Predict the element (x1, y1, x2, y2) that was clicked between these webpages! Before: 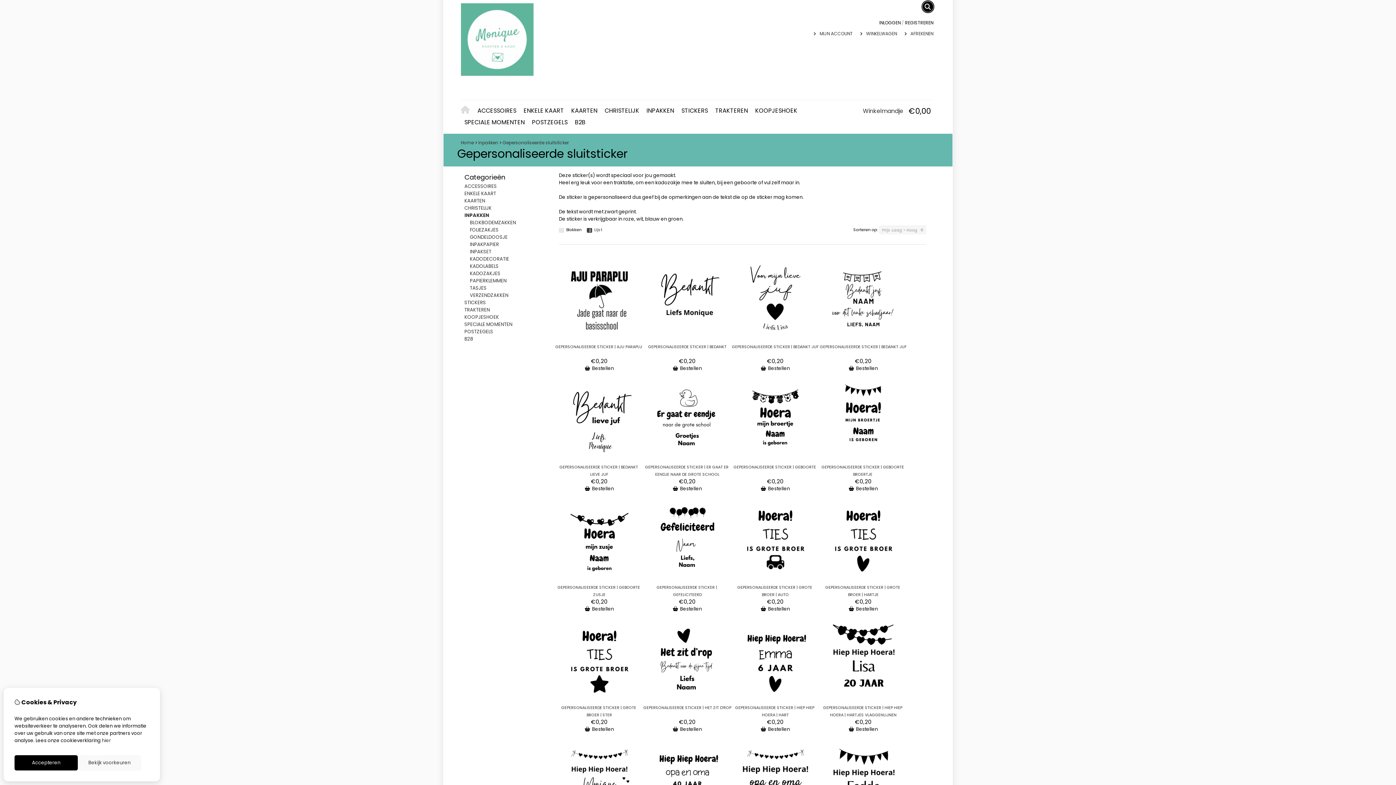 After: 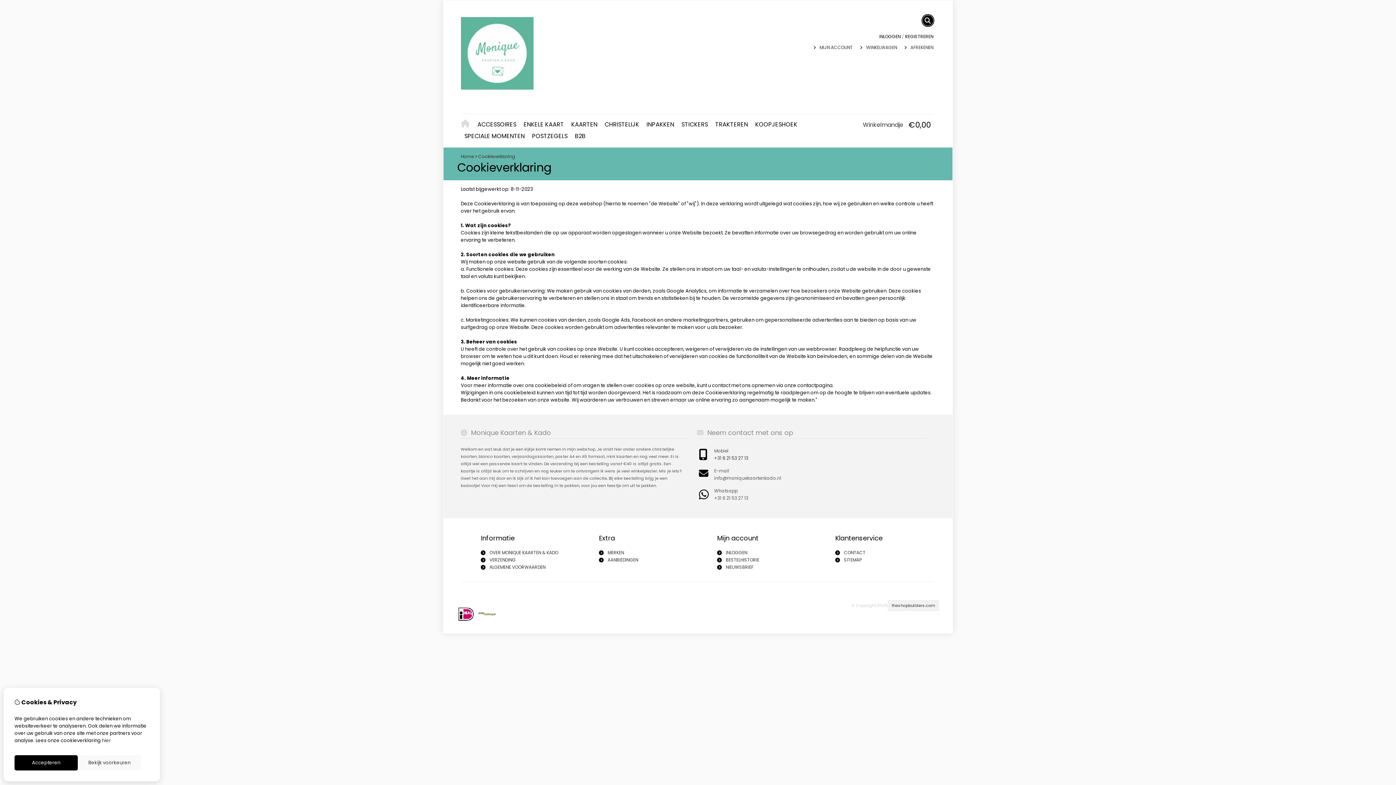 Action: bbox: (101, 737, 110, 744) label: hier